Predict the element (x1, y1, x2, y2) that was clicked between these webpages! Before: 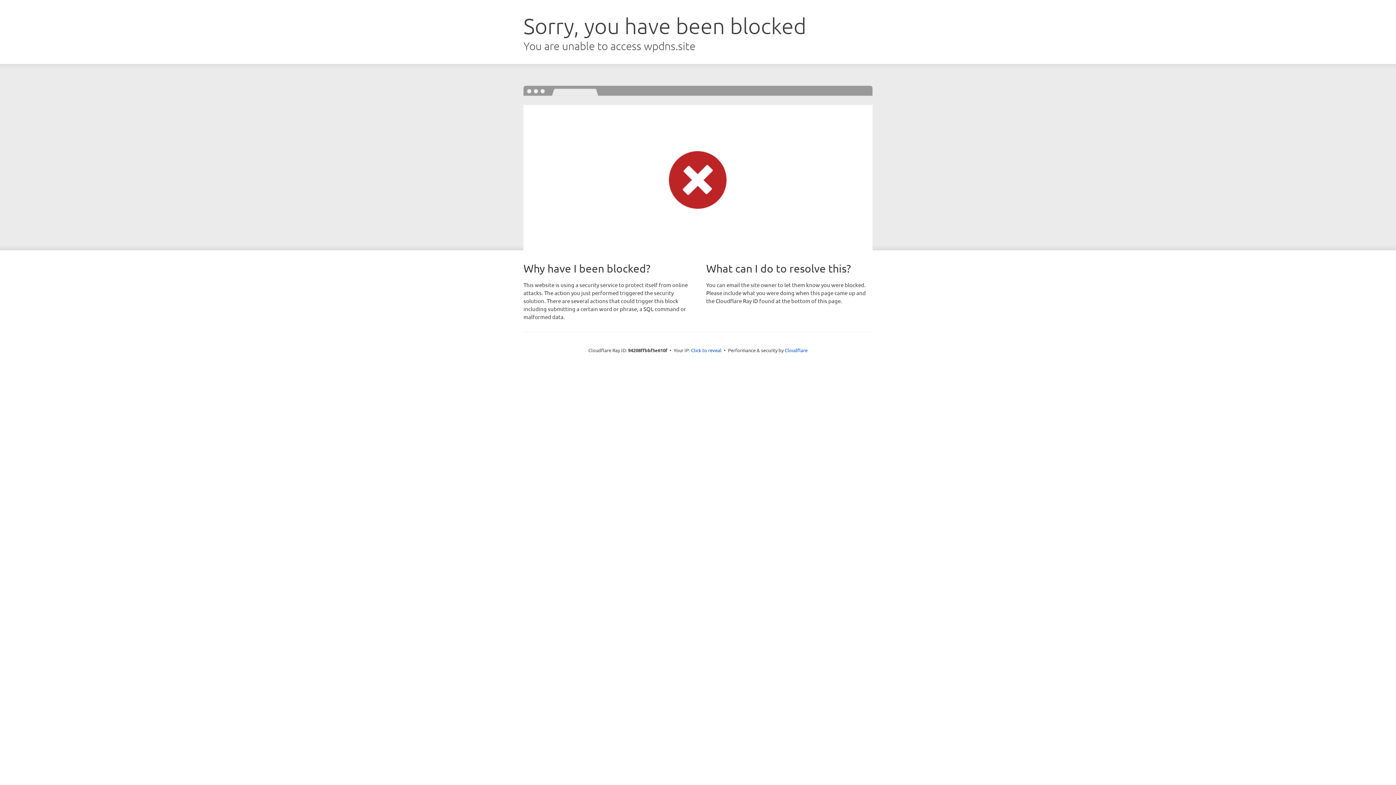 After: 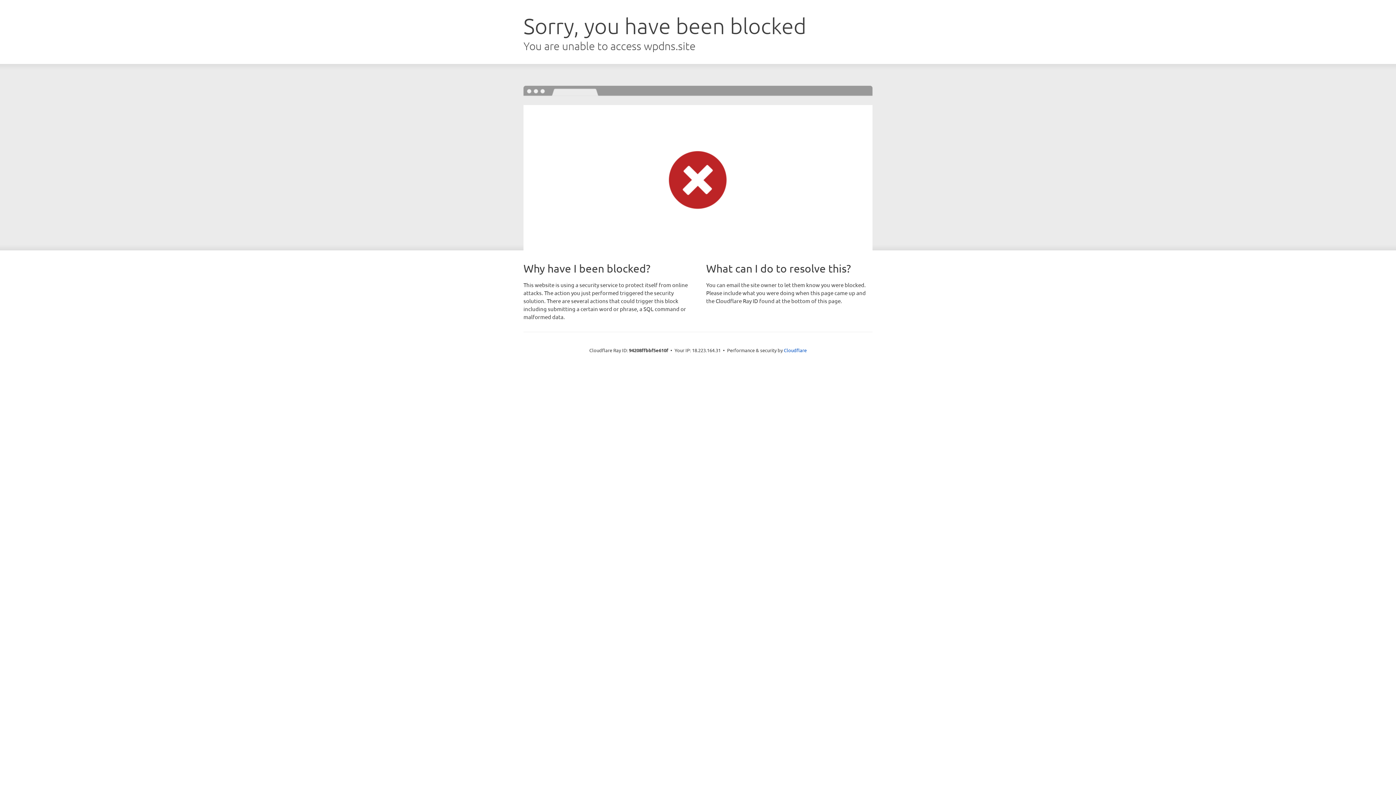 Action: label: Click to reveal bbox: (691, 346, 721, 353)